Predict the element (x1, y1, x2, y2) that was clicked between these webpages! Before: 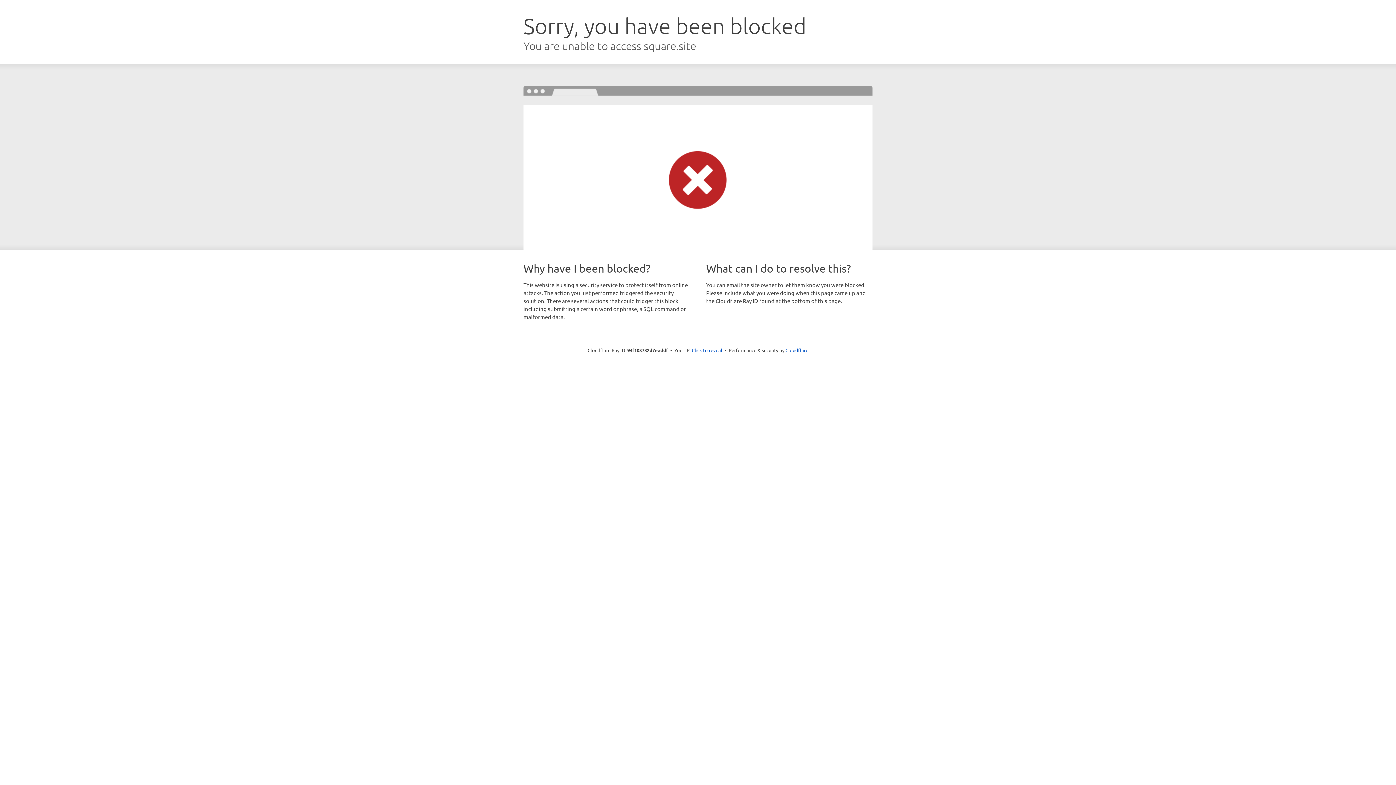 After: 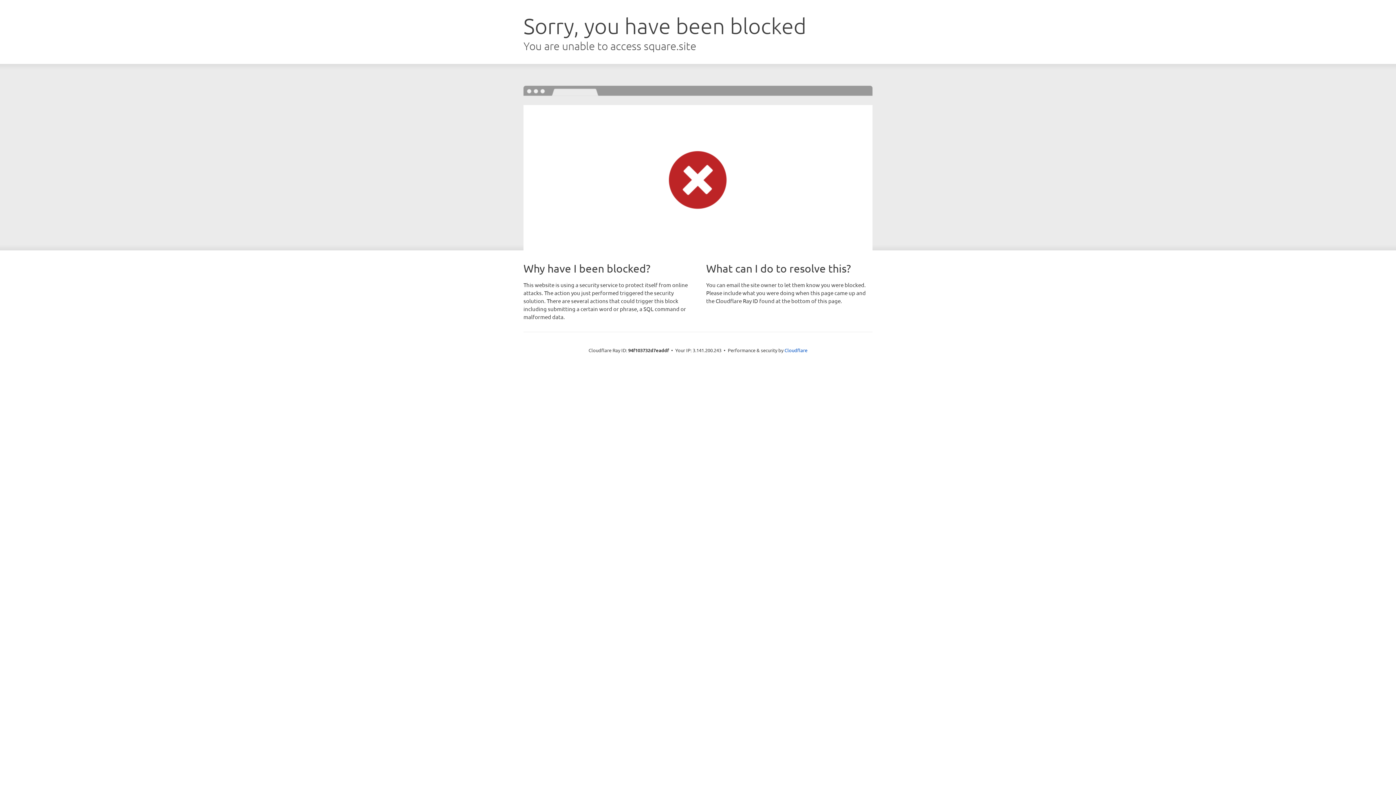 Action: label: Click to reveal bbox: (692, 346, 722, 353)